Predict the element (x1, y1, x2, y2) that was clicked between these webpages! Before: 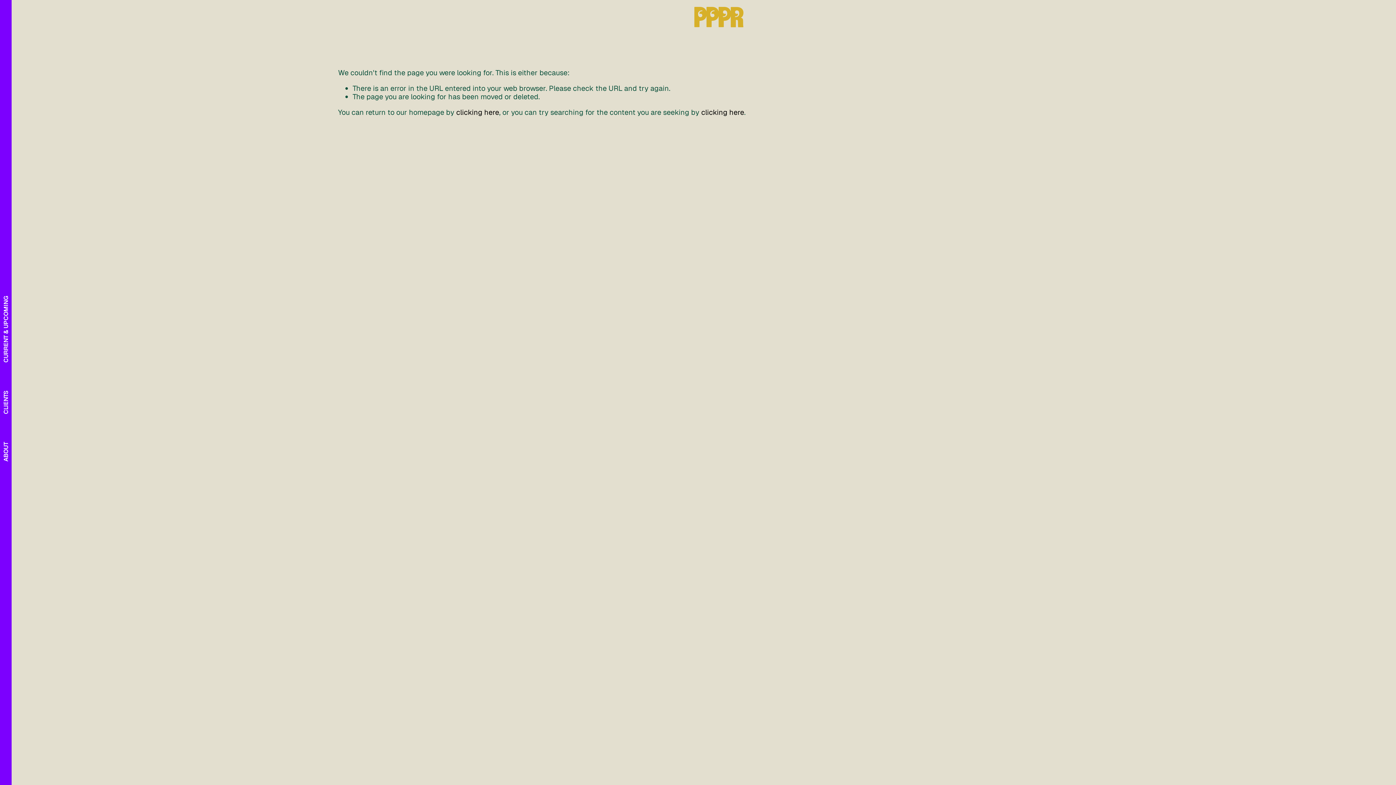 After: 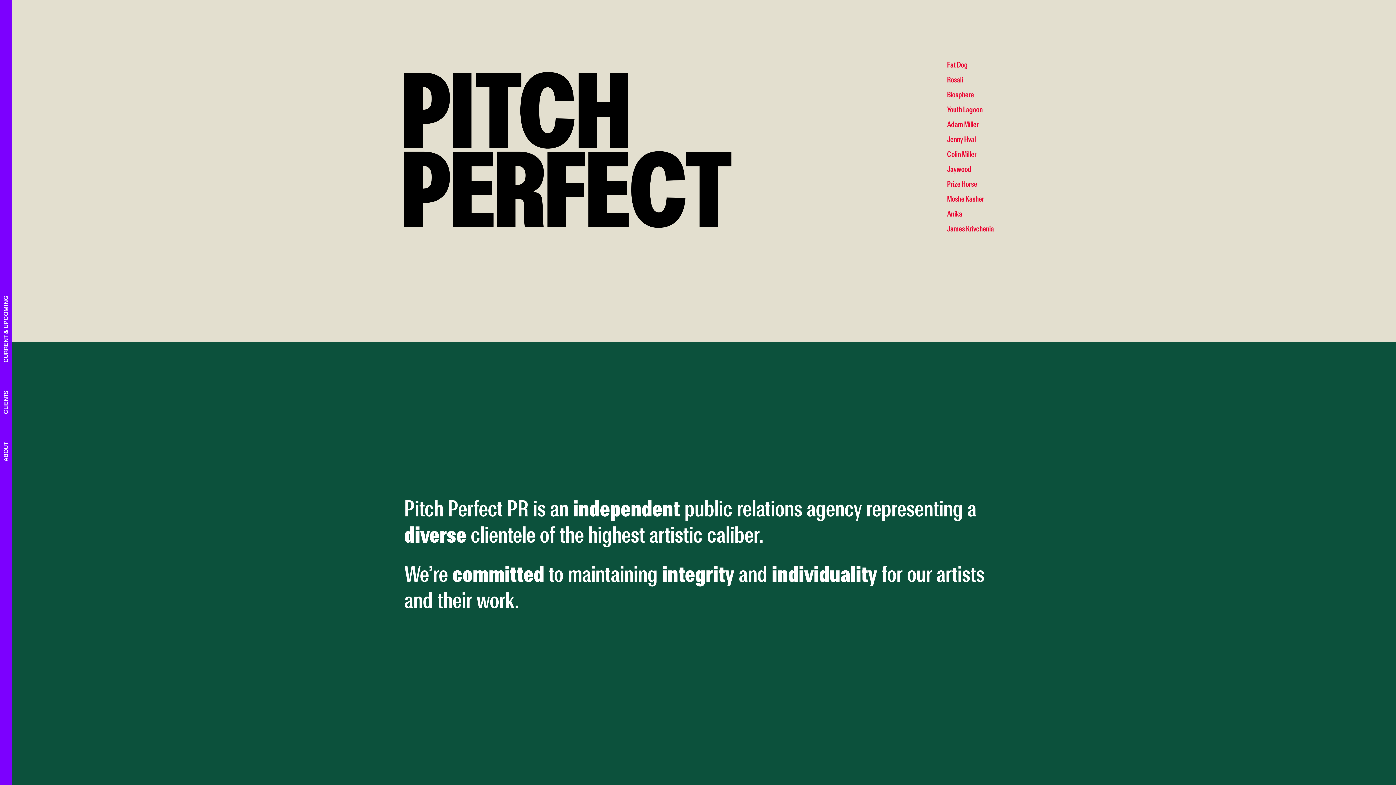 Action: bbox: (694, 6, 743, 27)